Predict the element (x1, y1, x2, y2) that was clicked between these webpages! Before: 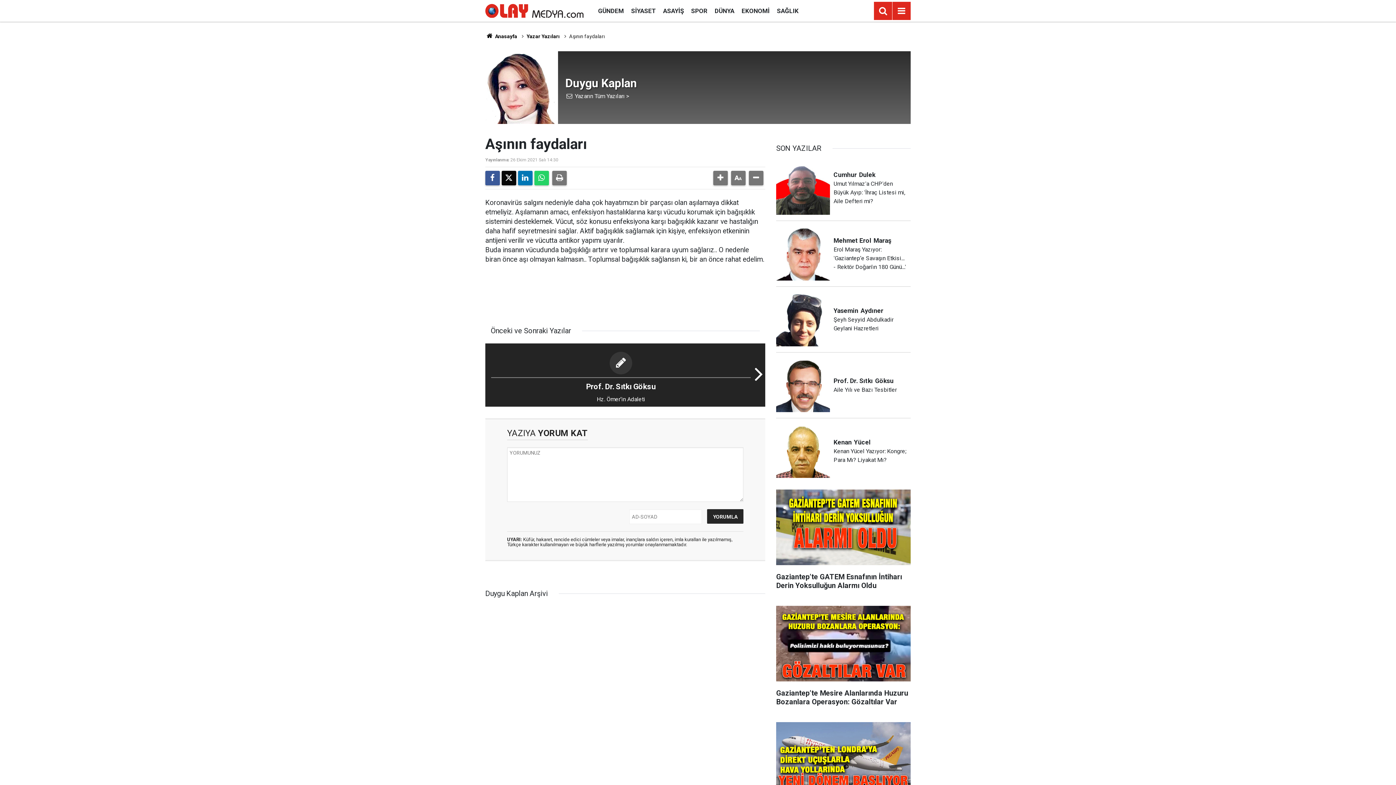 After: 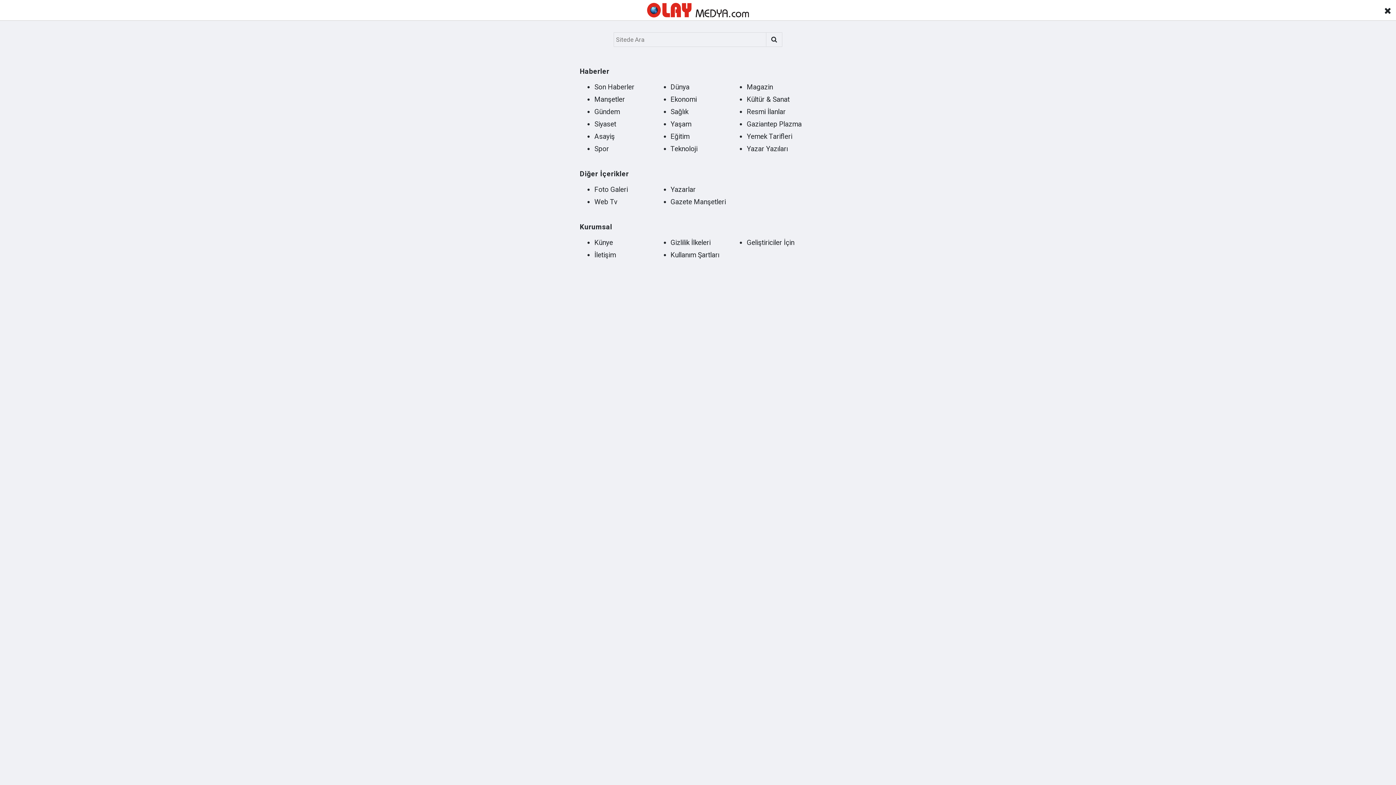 Action: label: Menu bbox: (895, 1, 908, 20)